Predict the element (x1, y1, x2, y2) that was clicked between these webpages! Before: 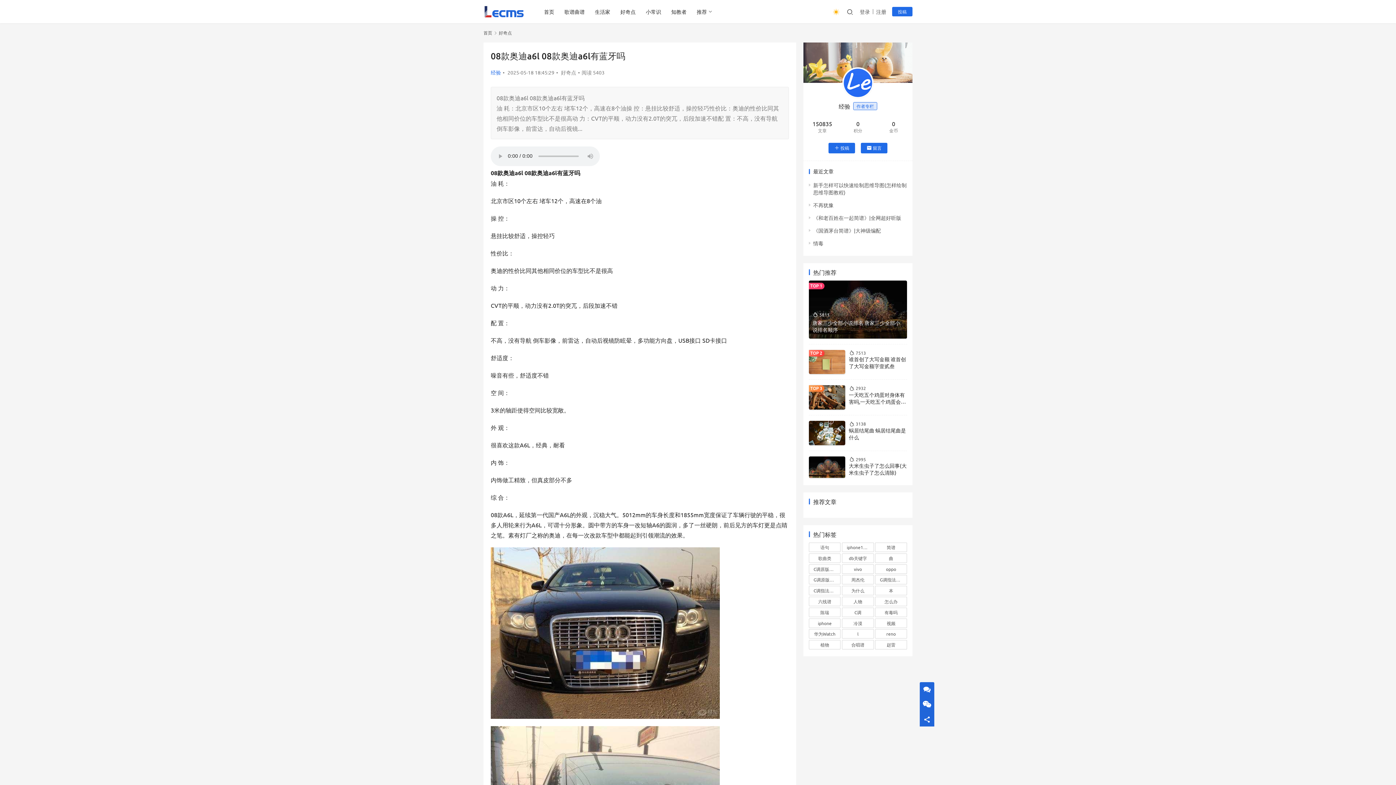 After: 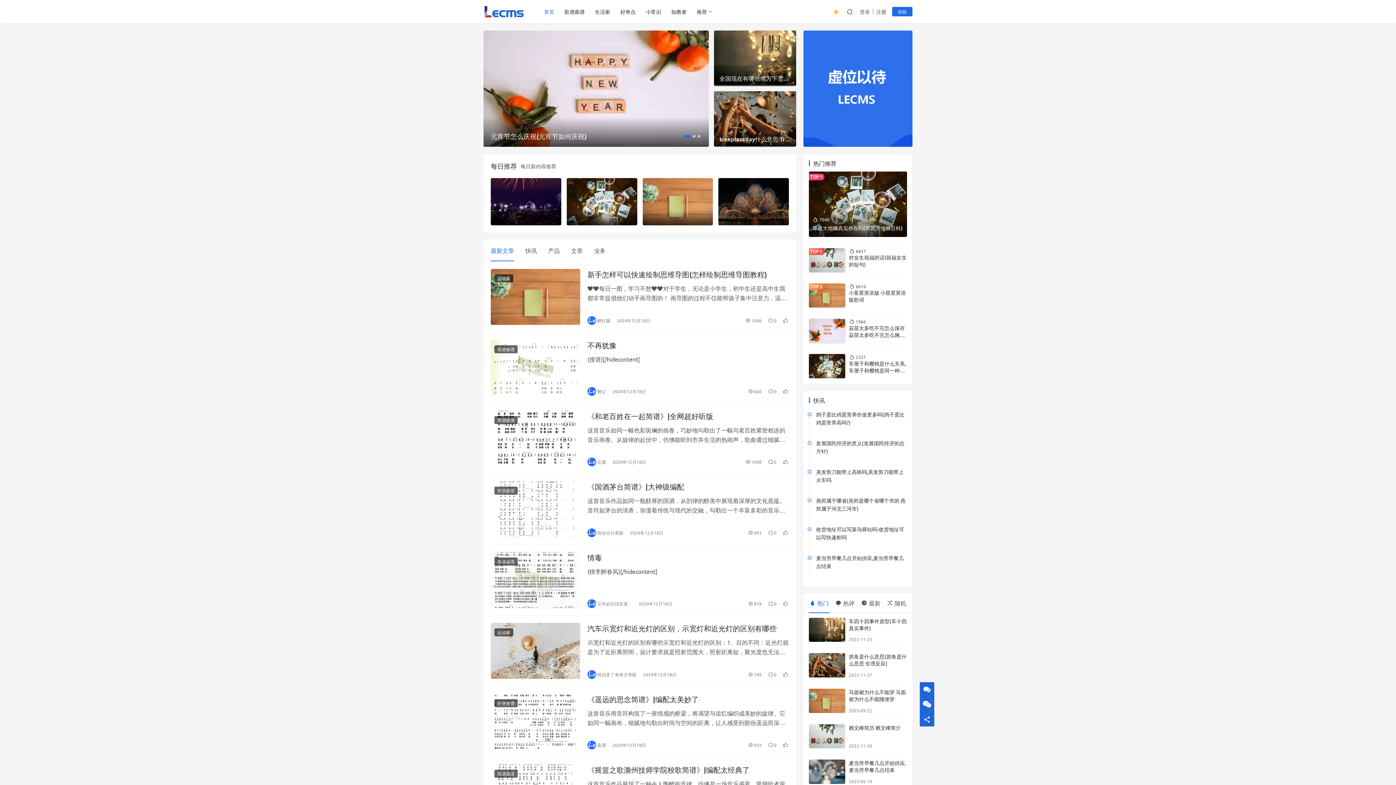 Action: label: 投稿 bbox: (892, 6, 912, 16)